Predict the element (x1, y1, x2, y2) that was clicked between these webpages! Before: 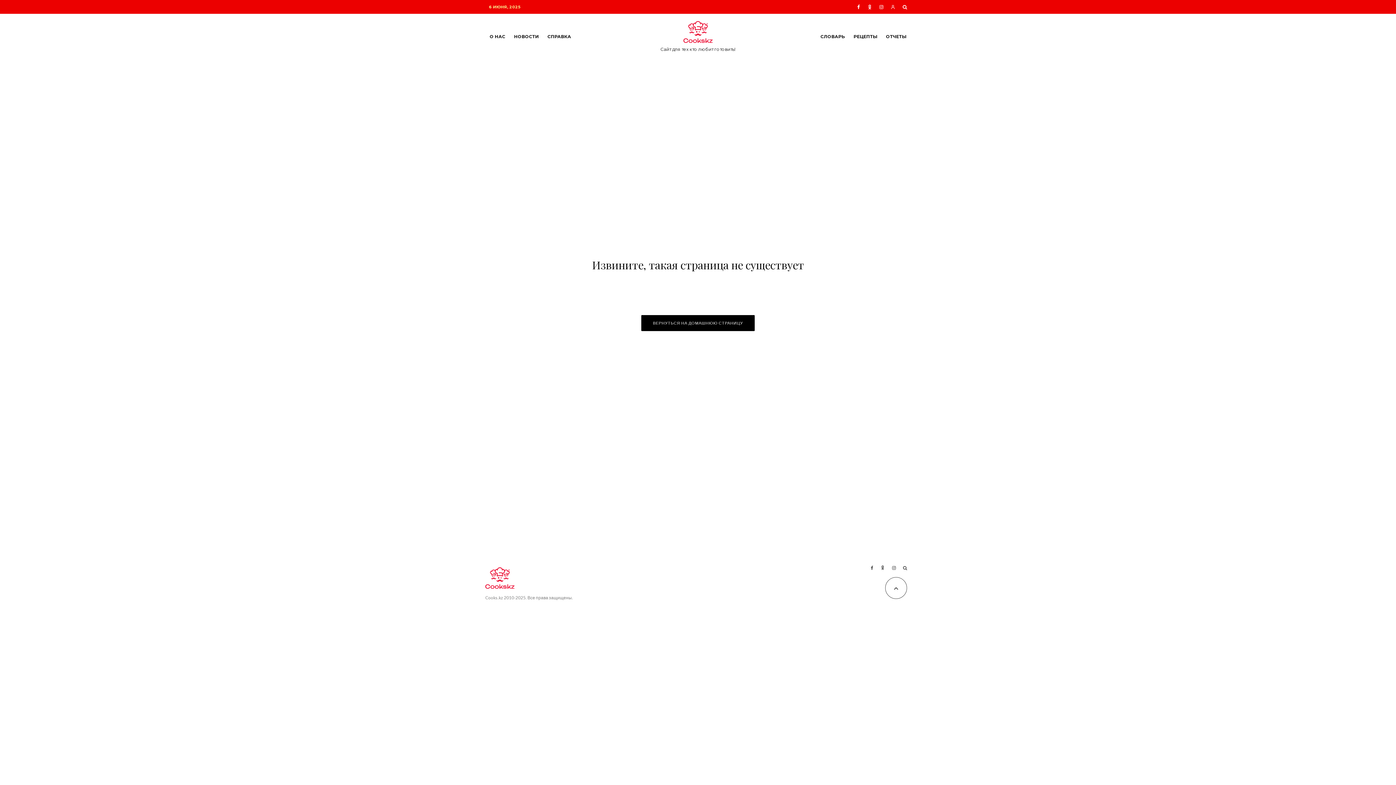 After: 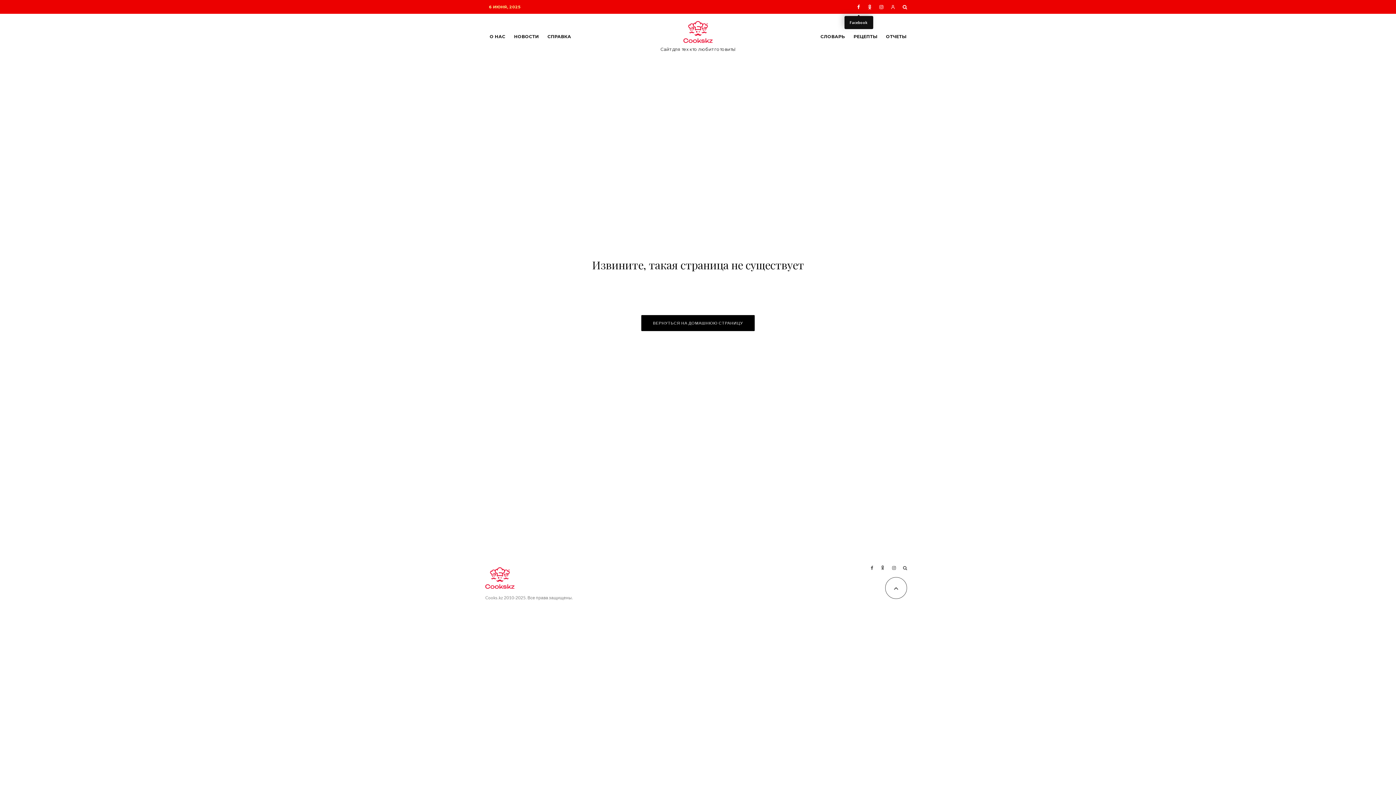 Action: bbox: (853, 0, 864, 12) label: Facebook